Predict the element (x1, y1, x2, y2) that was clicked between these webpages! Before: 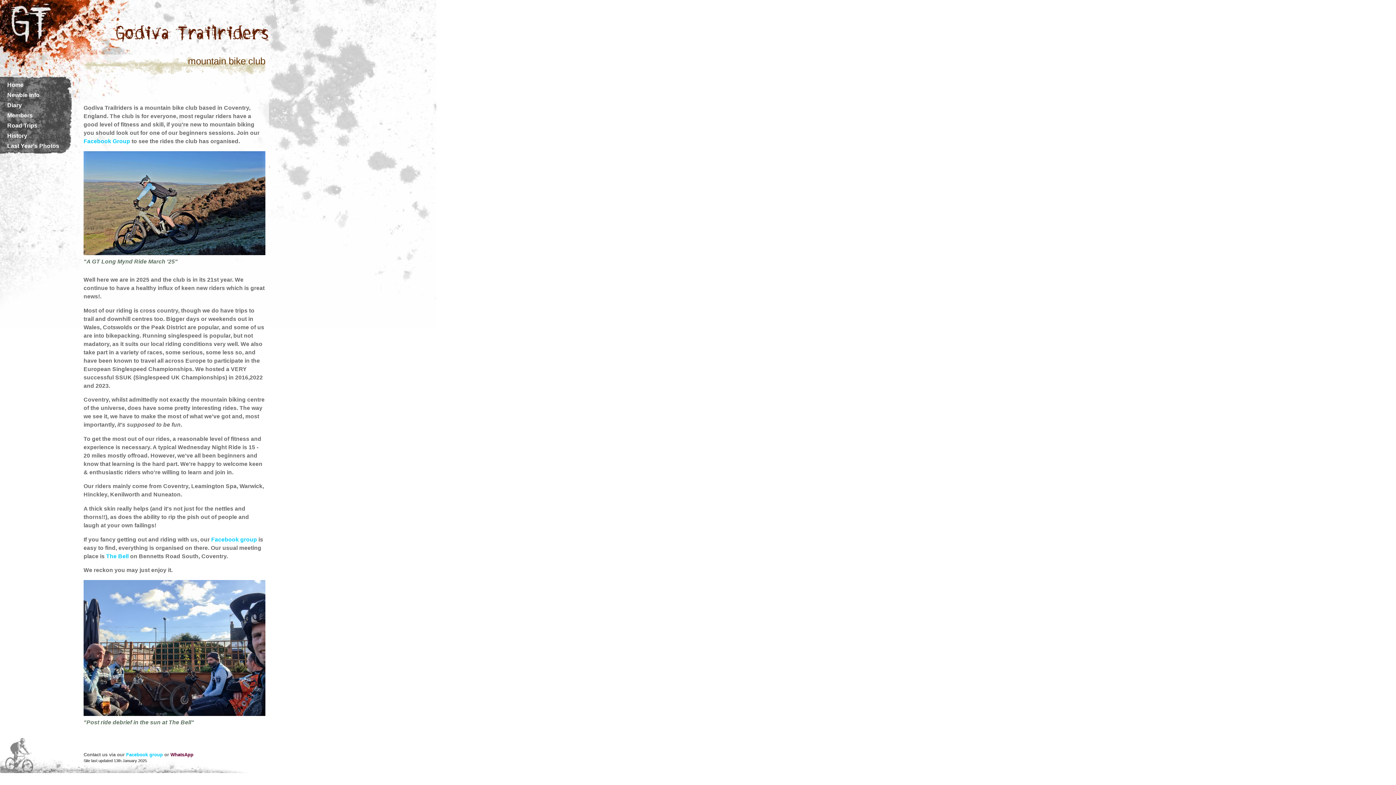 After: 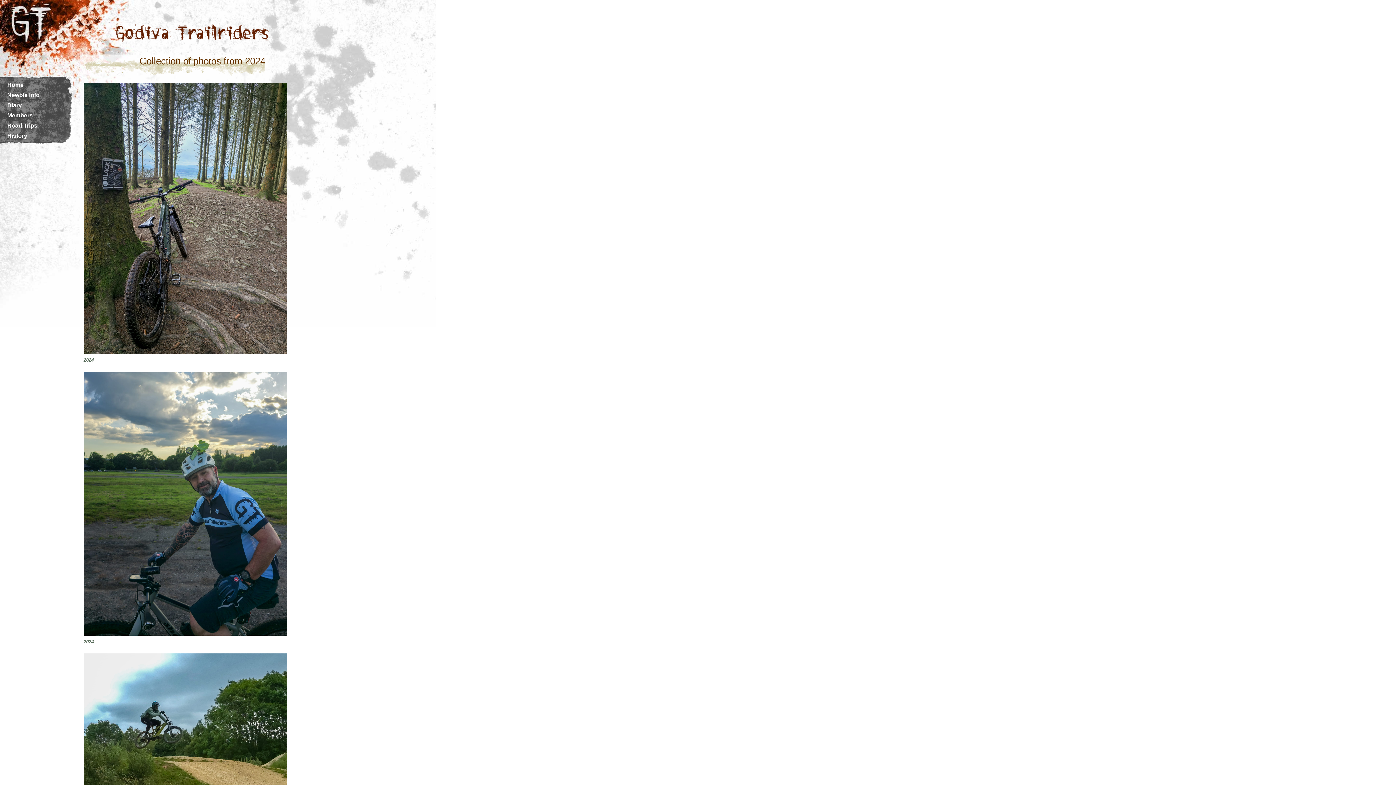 Action: label: Last Year's Photos bbox: (0, 141, 65, 151)